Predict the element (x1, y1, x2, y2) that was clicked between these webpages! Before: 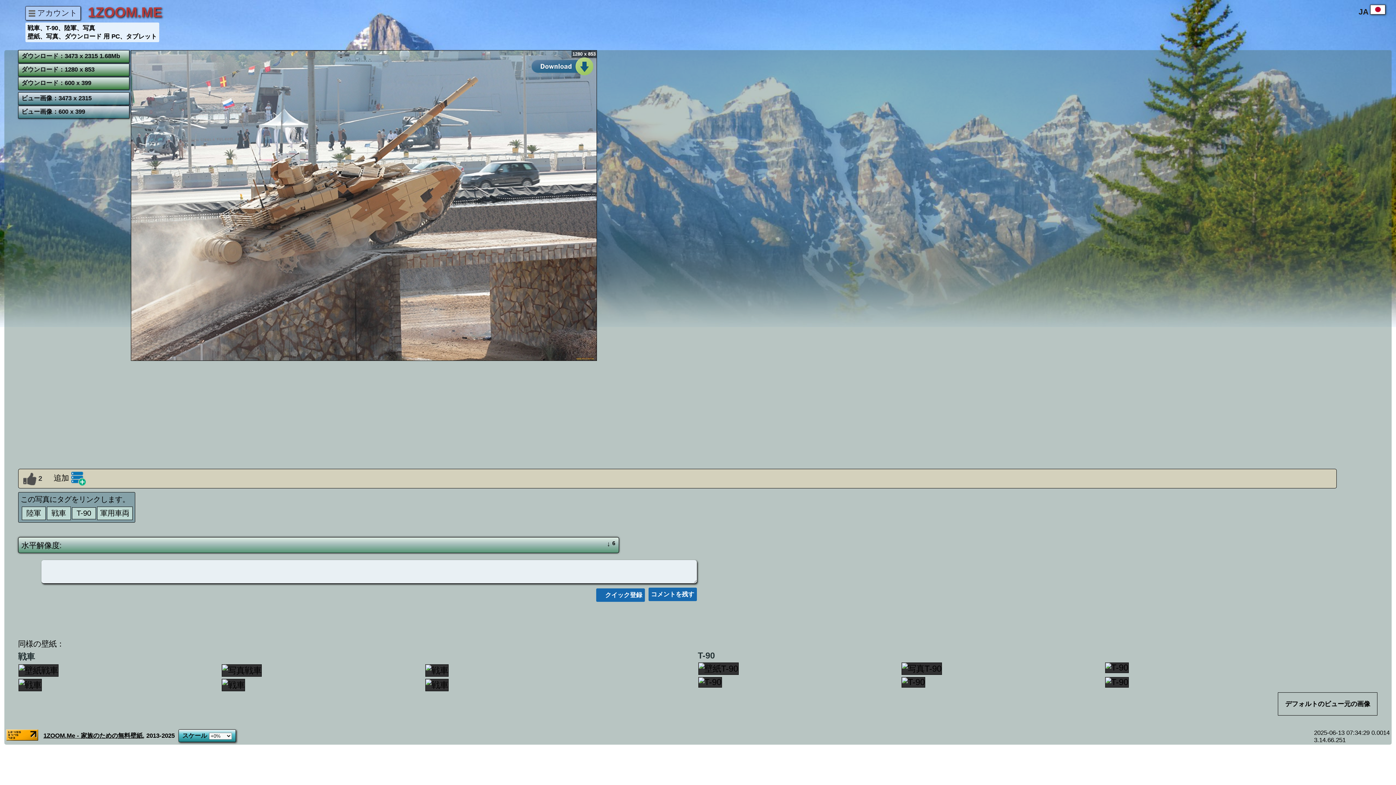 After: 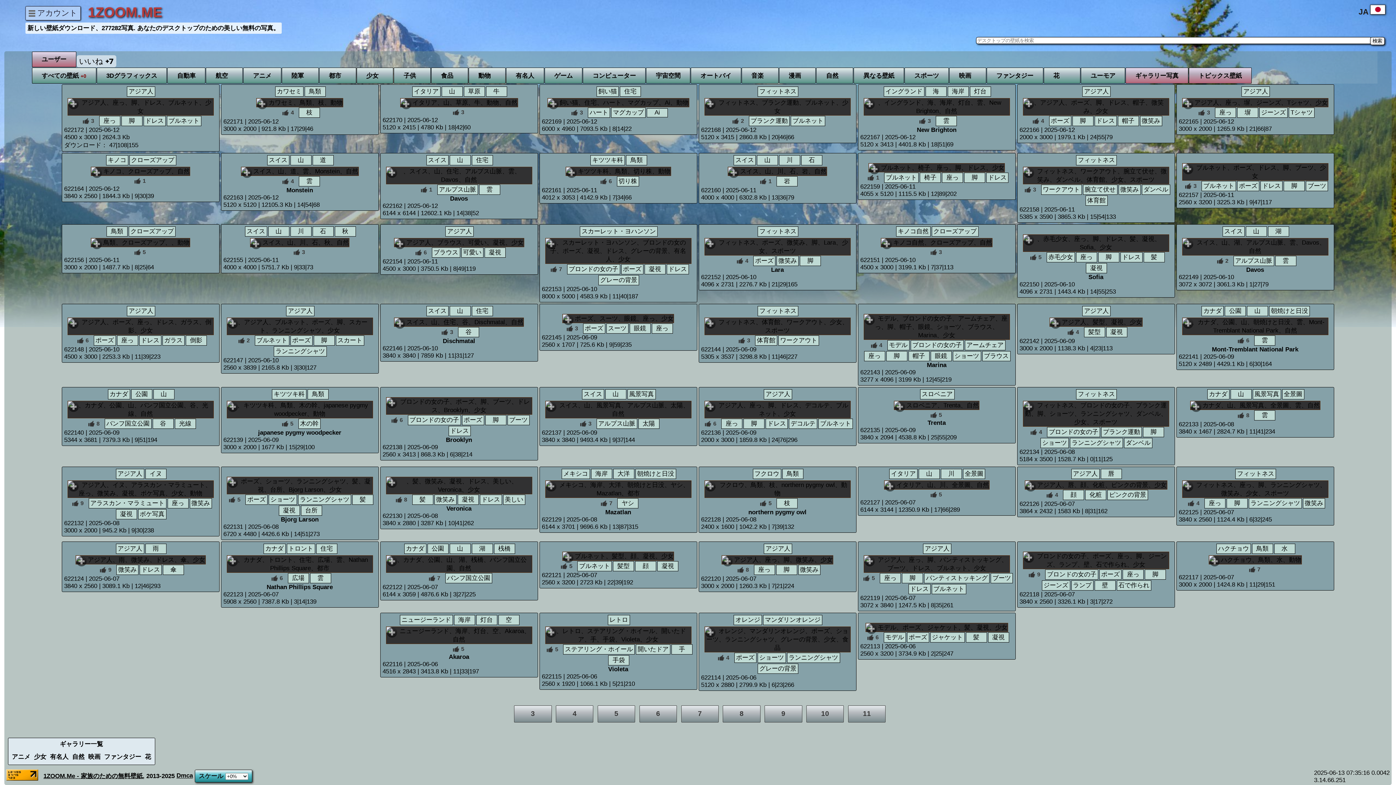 Action: label: 1ZOOM.ME bbox: (87, 4, 162, 20)